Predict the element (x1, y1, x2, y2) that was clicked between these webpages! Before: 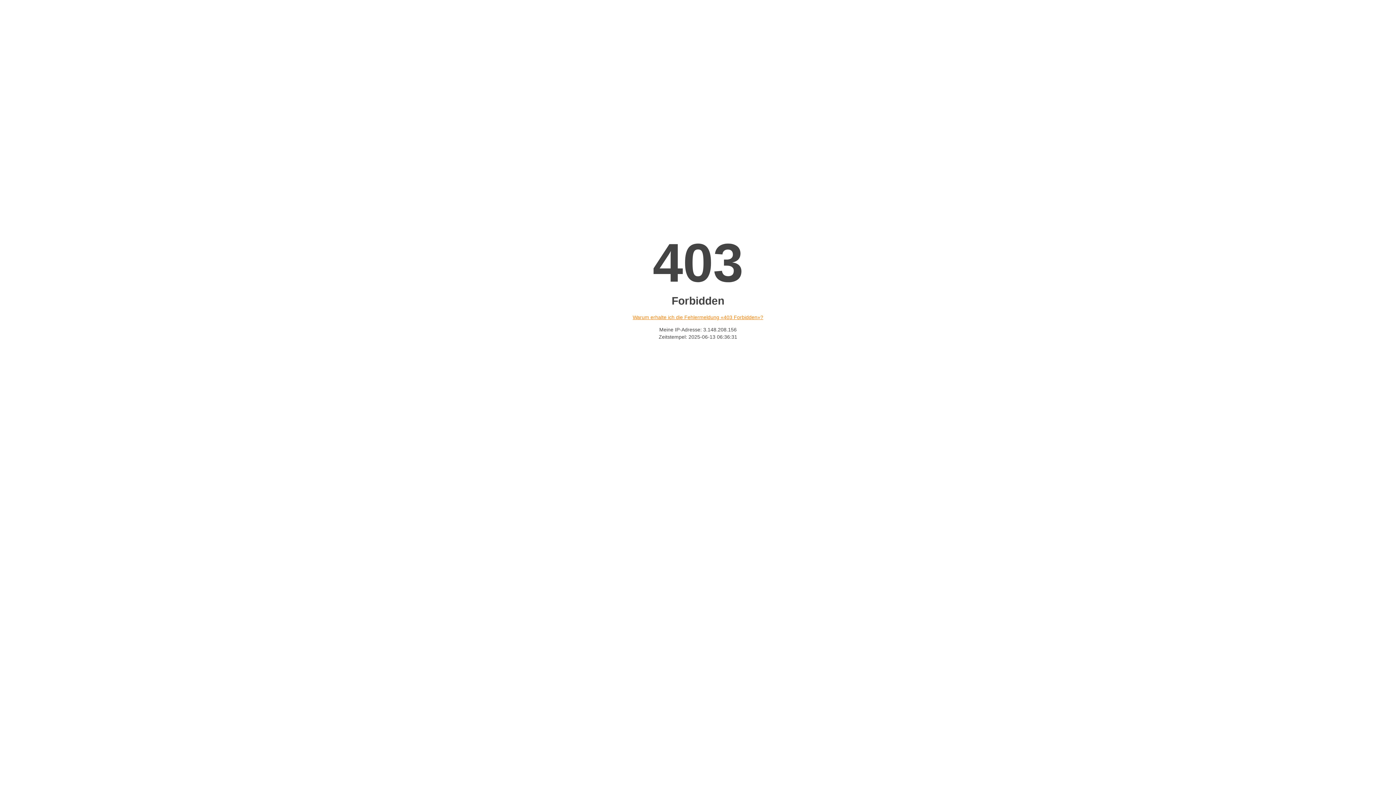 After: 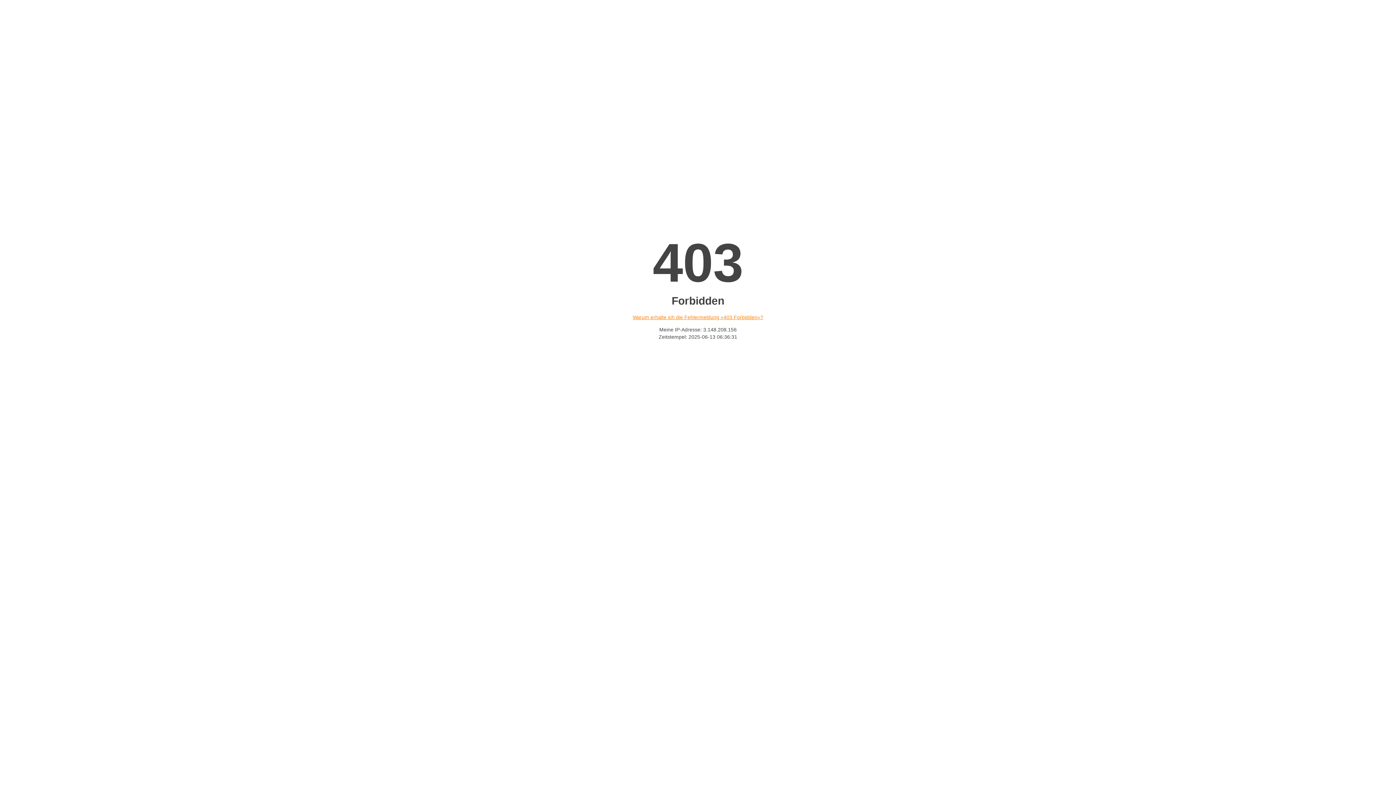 Action: bbox: (632, 314, 763, 320) label: Warum erhalte ich die Fehlermeldung «403 Forbidden»?